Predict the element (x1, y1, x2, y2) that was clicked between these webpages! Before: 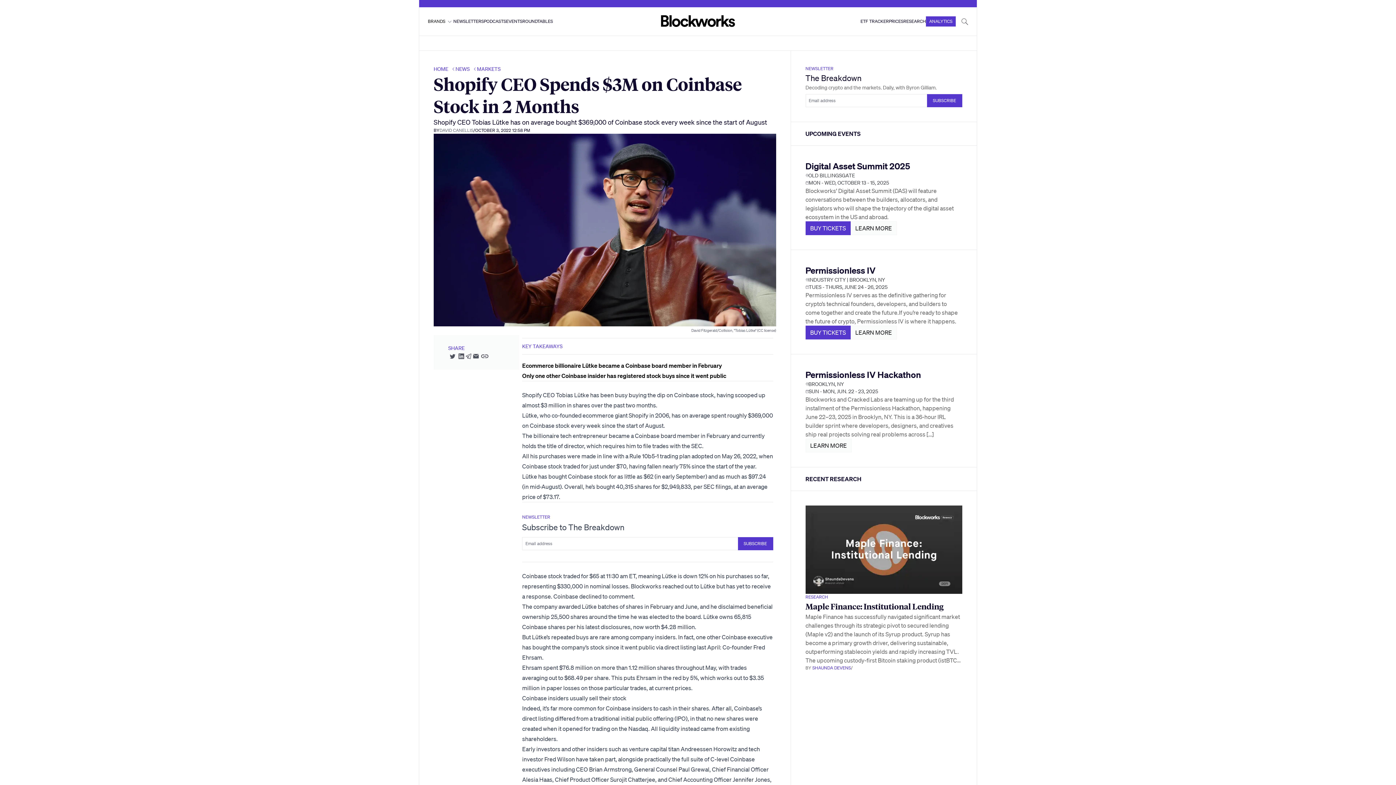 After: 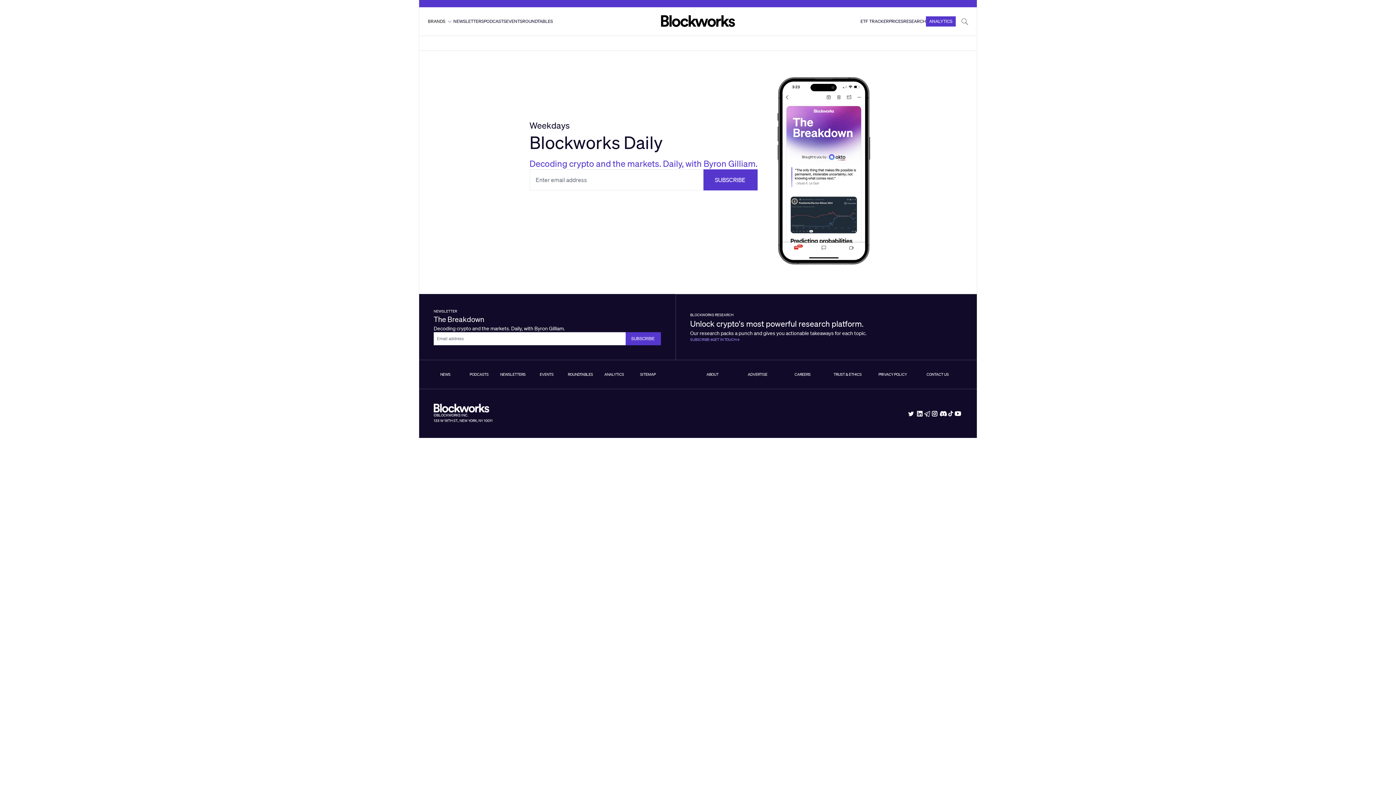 Action: bbox: (522, 522, 624, 532) label: Subscribe to The Breakdown